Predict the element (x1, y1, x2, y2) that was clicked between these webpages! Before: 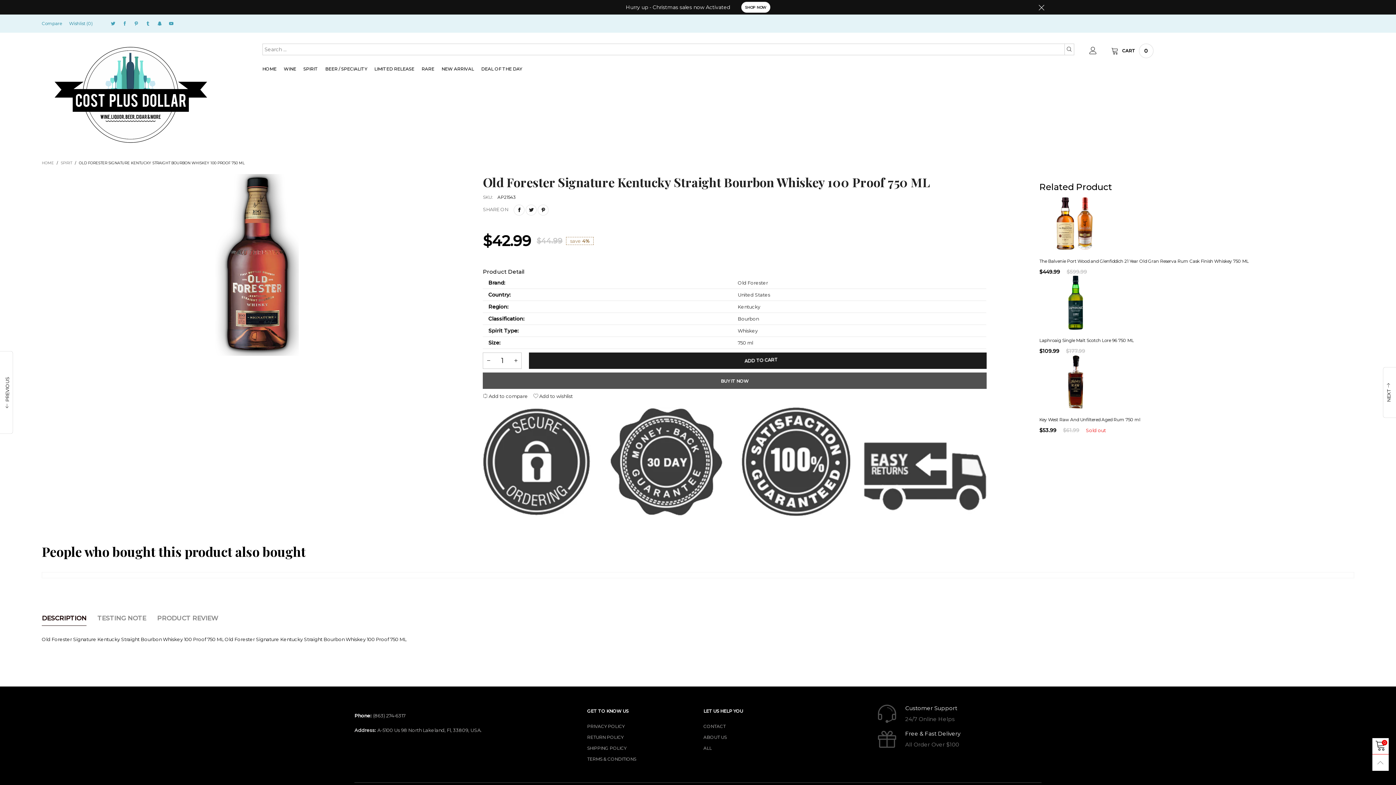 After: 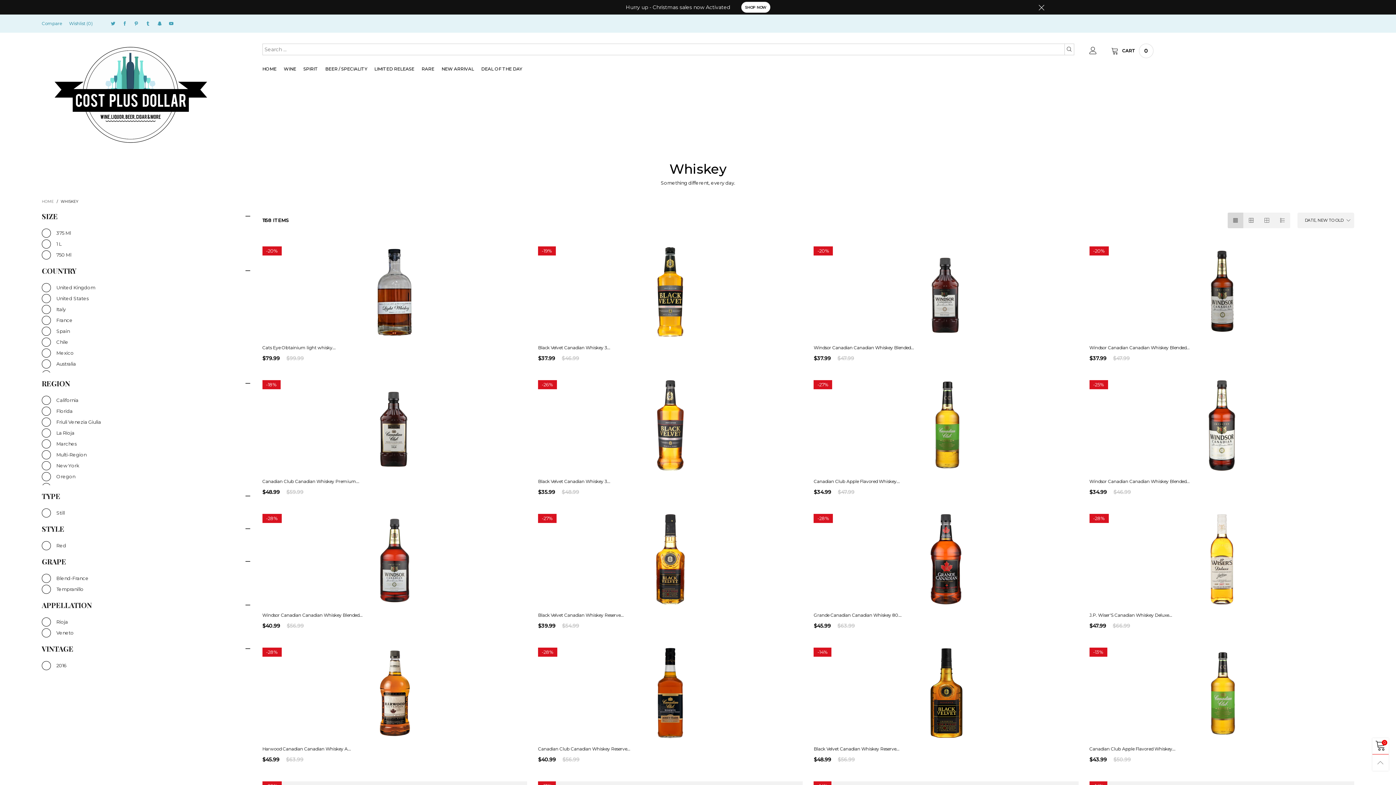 Action: label: Whiskey bbox: (737, 327, 757, 333)